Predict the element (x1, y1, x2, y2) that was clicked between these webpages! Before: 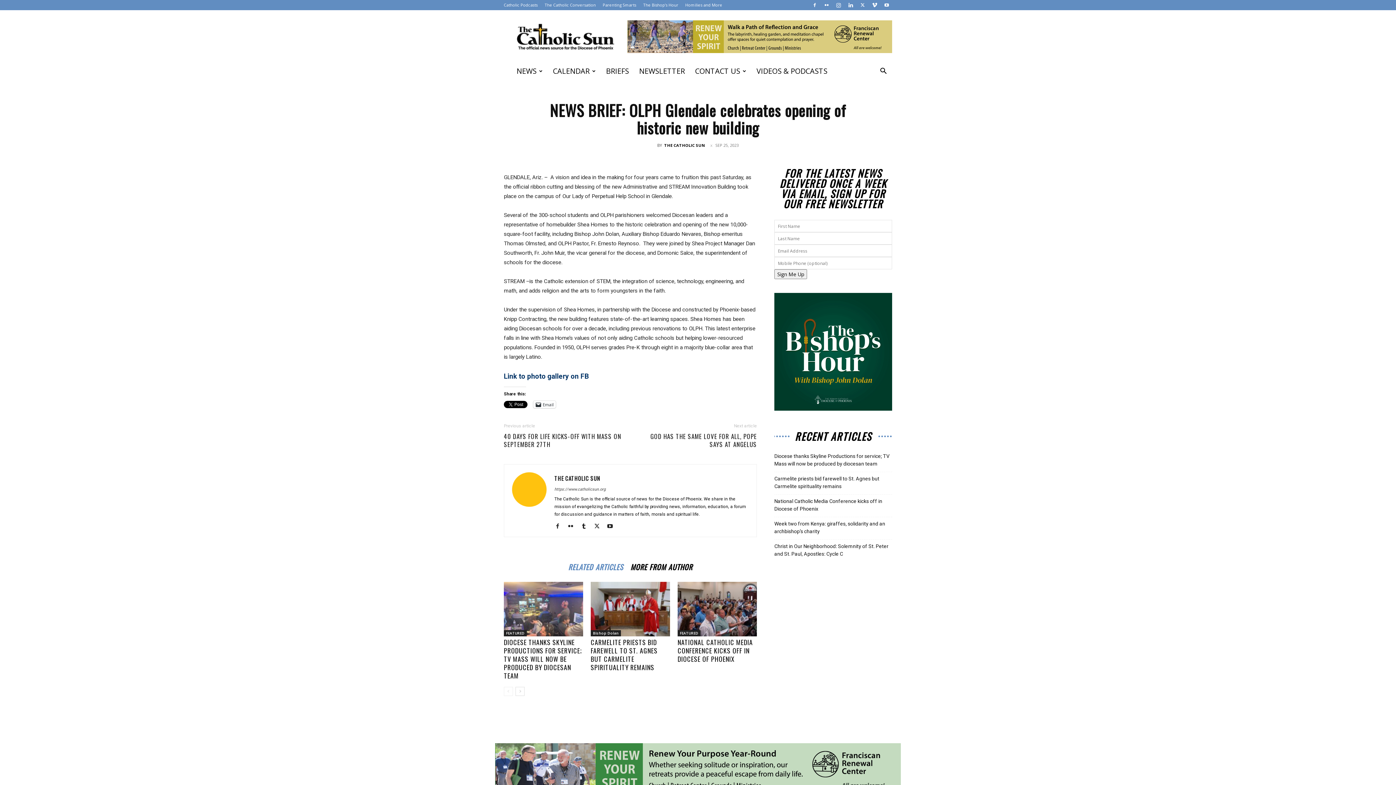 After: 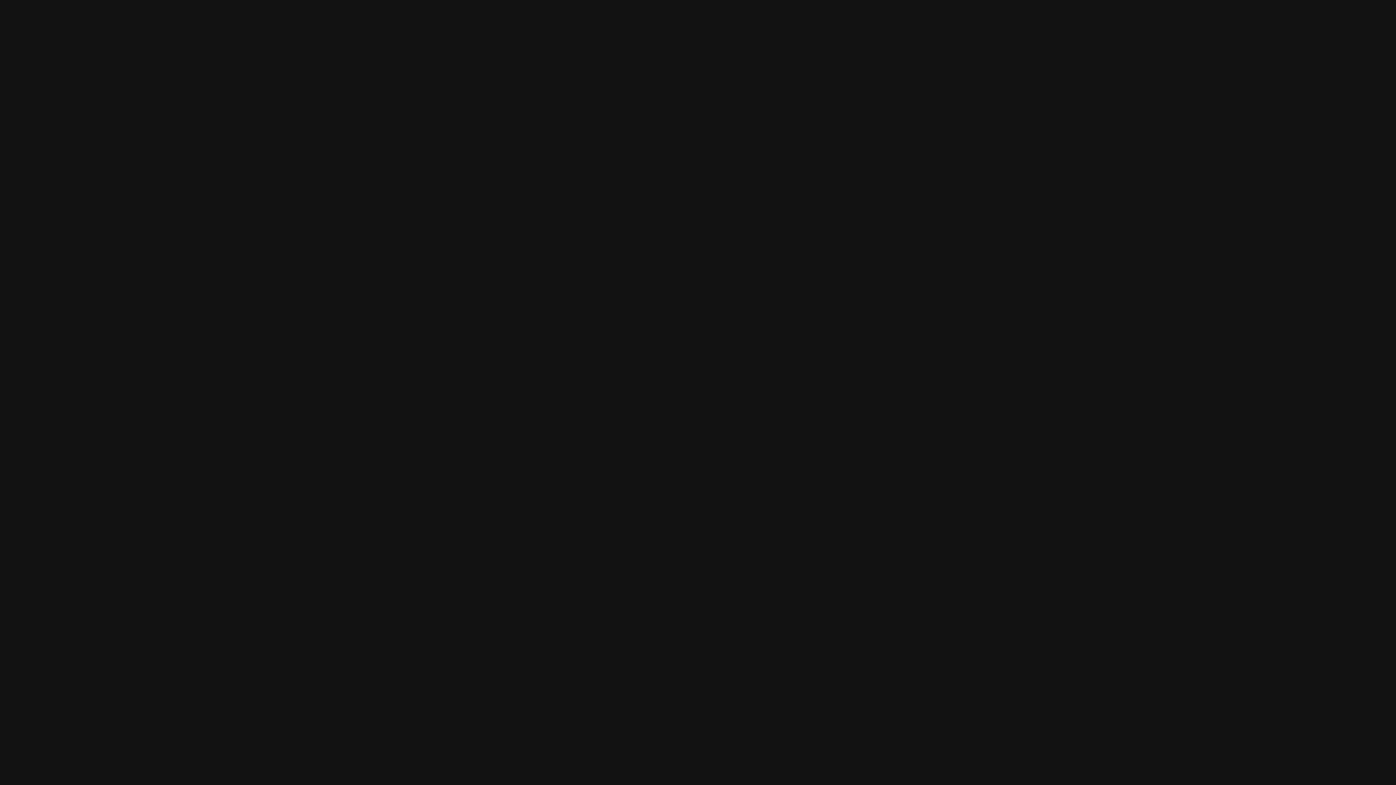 Action: bbox: (774, 405, 892, 412)